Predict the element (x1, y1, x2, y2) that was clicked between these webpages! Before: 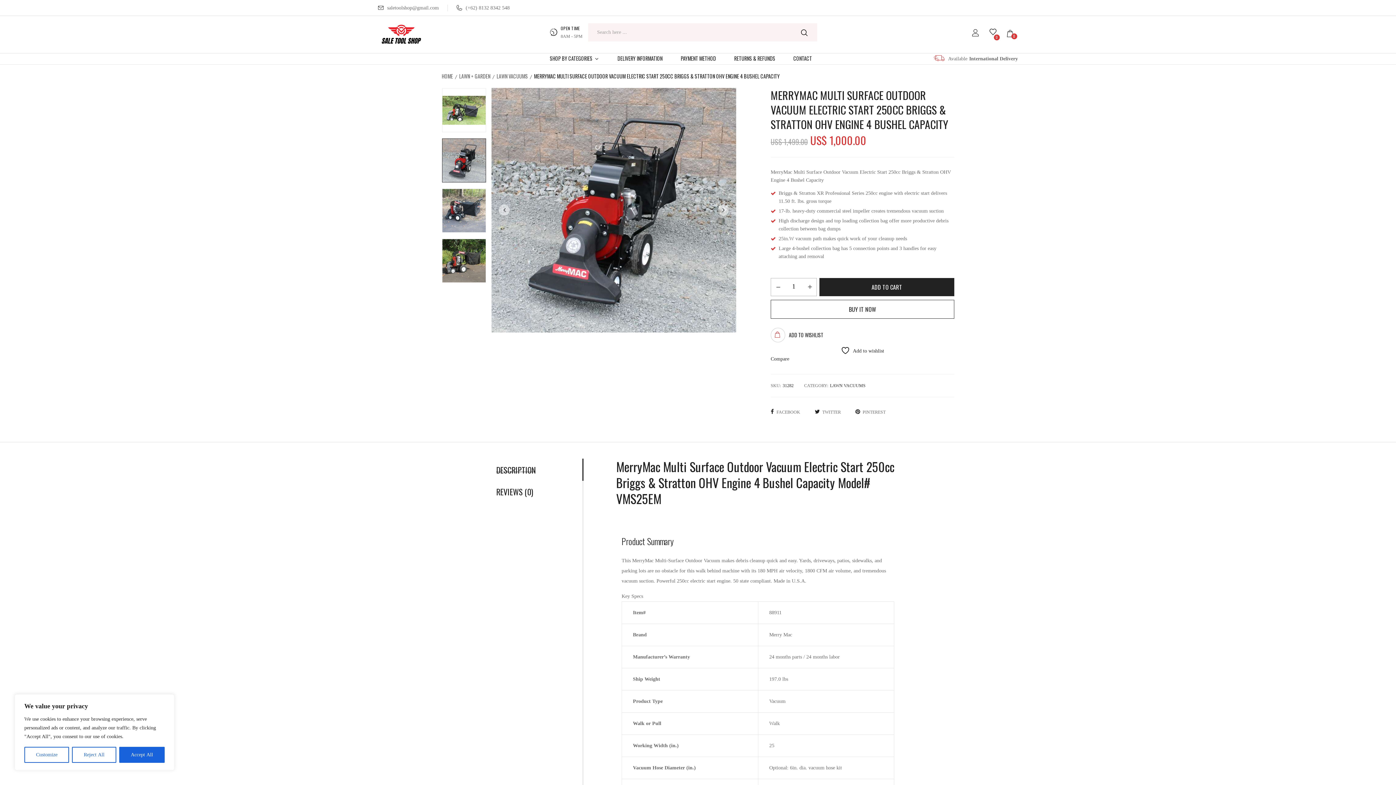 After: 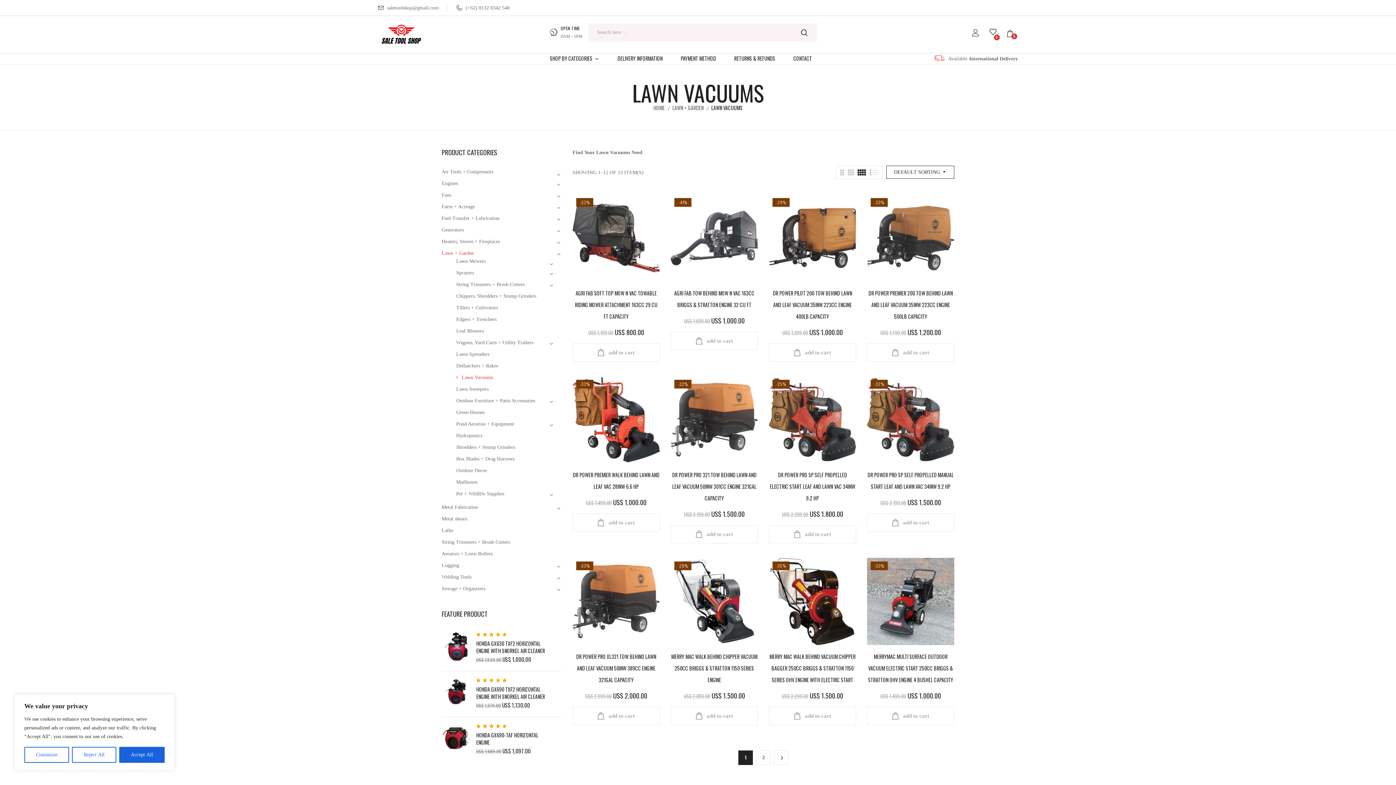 Action: bbox: (496, 71, 528, 80) label: LAWN VACUUMS